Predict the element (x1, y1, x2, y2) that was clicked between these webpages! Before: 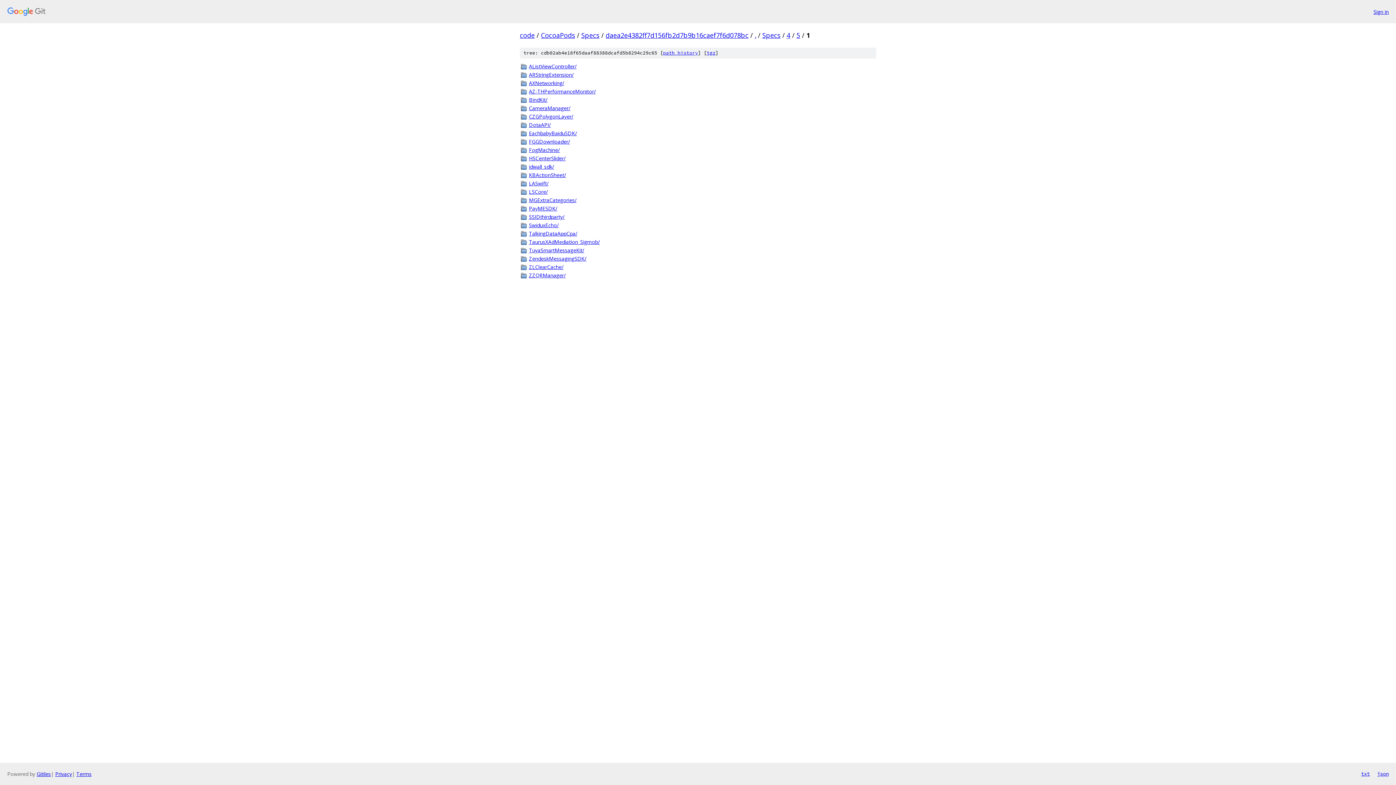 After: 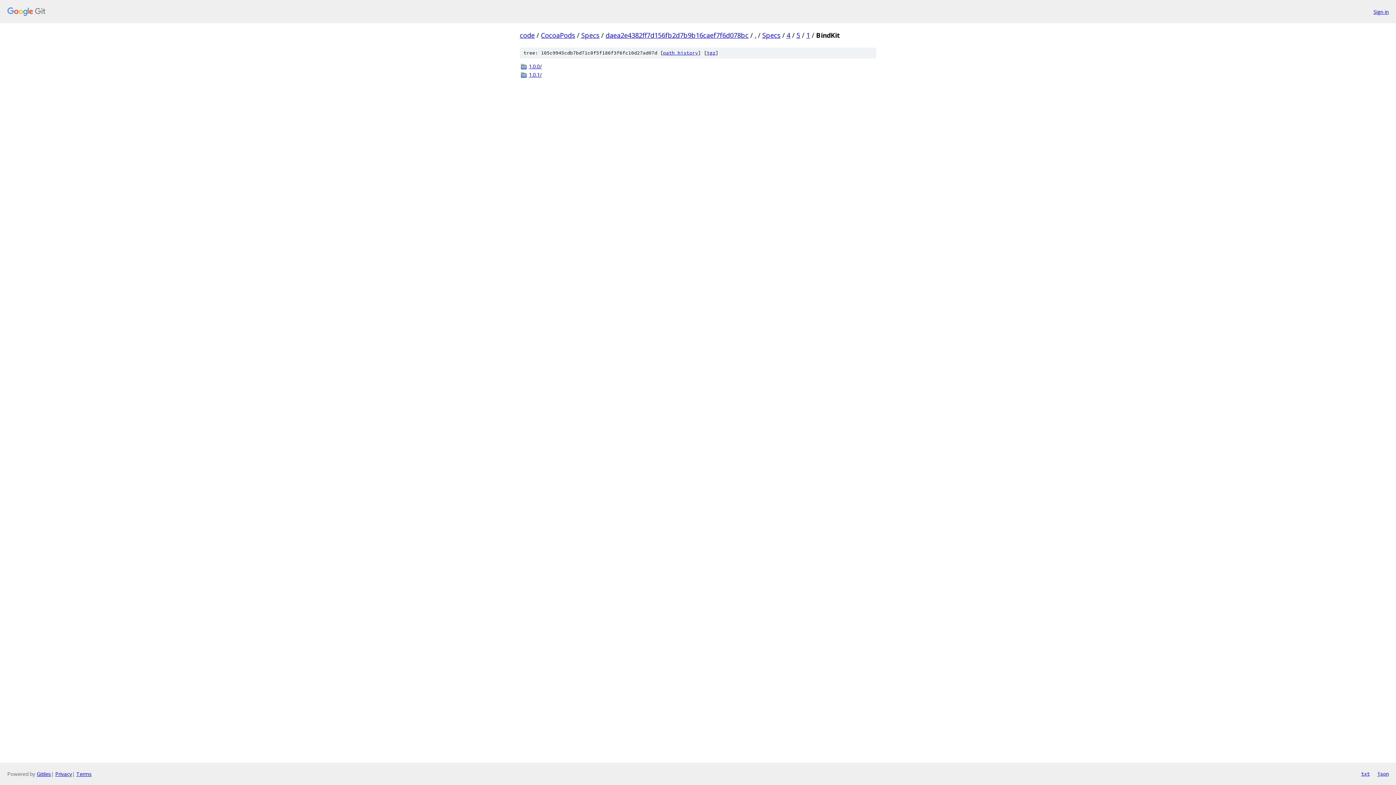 Action: bbox: (529, 96, 876, 103) label: BindKit/